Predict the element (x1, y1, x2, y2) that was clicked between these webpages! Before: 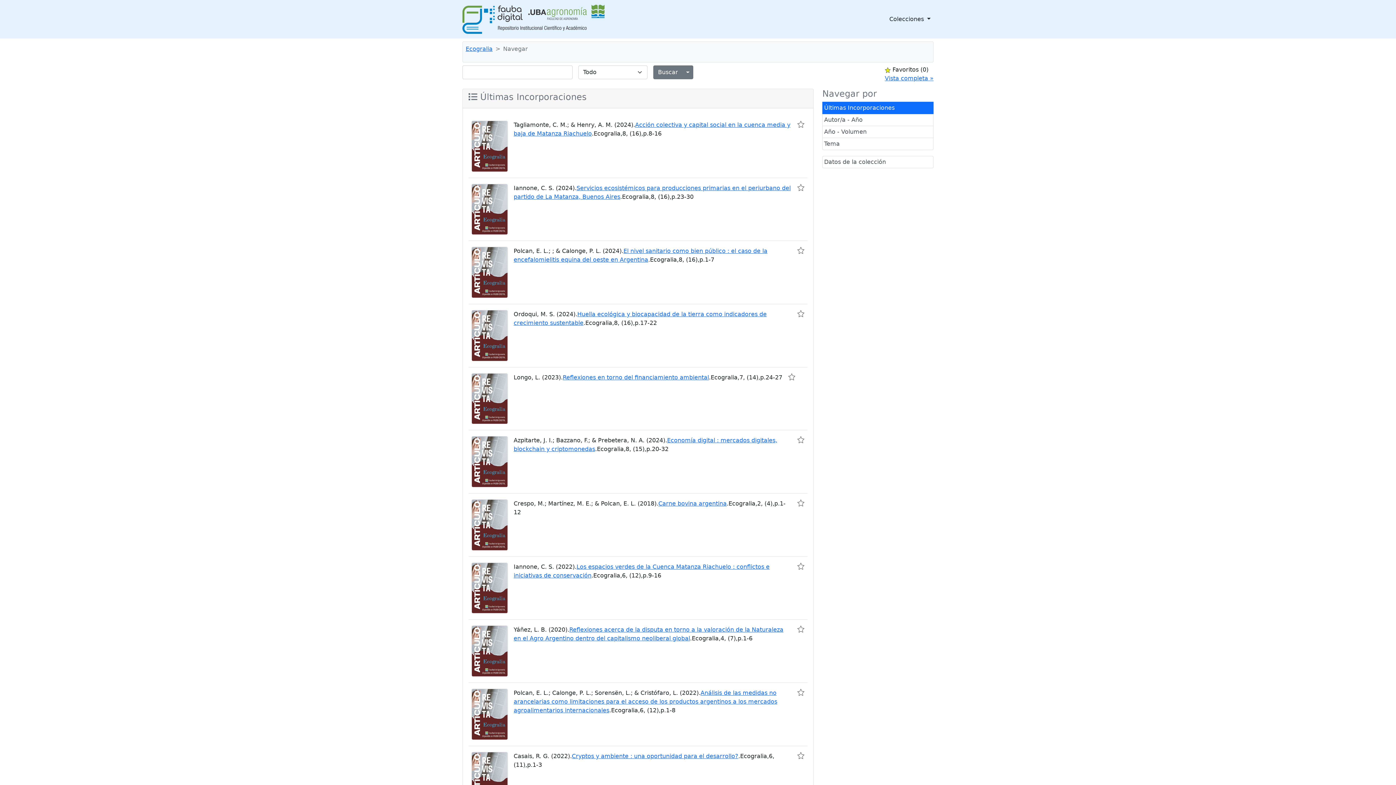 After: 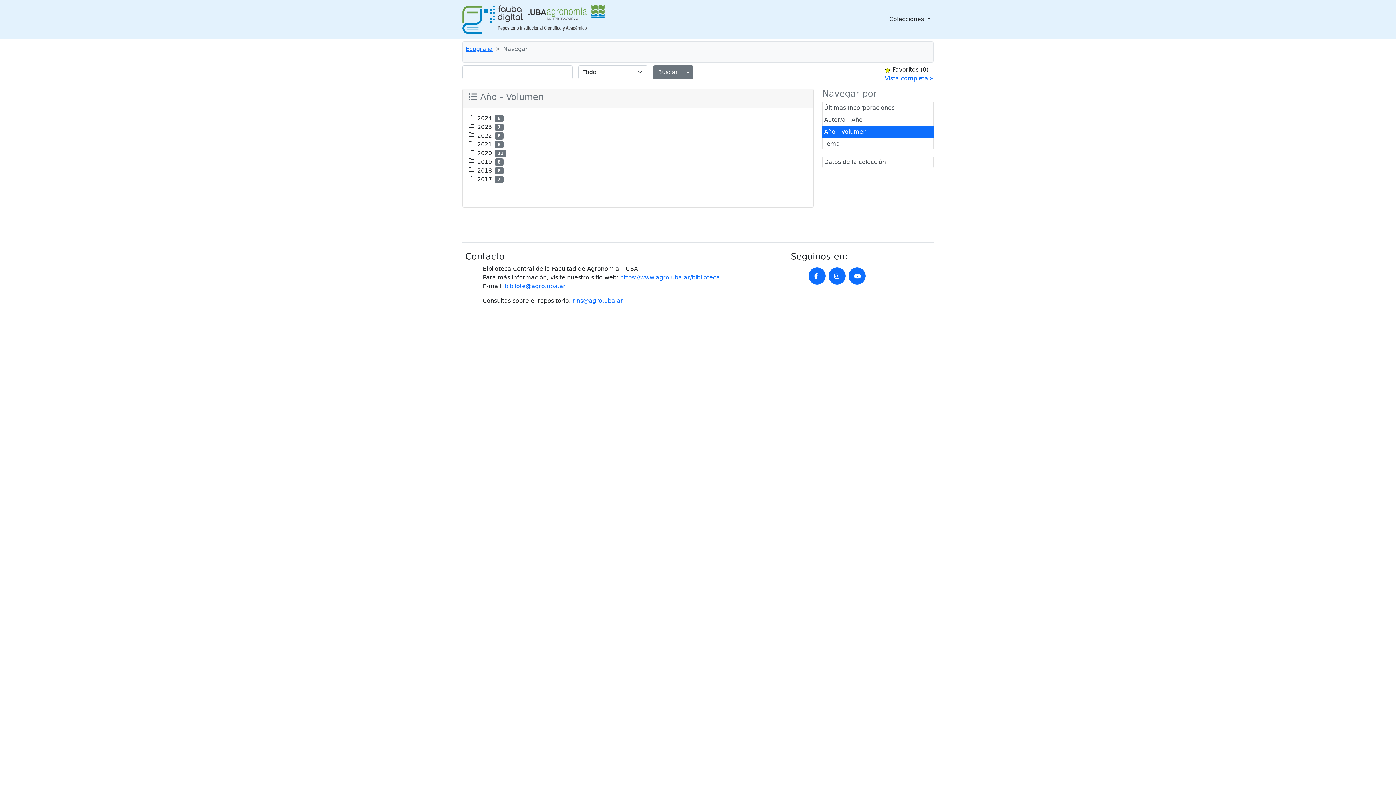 Action: label: Año - Volumen bbox: (822, 126, 933, 138)